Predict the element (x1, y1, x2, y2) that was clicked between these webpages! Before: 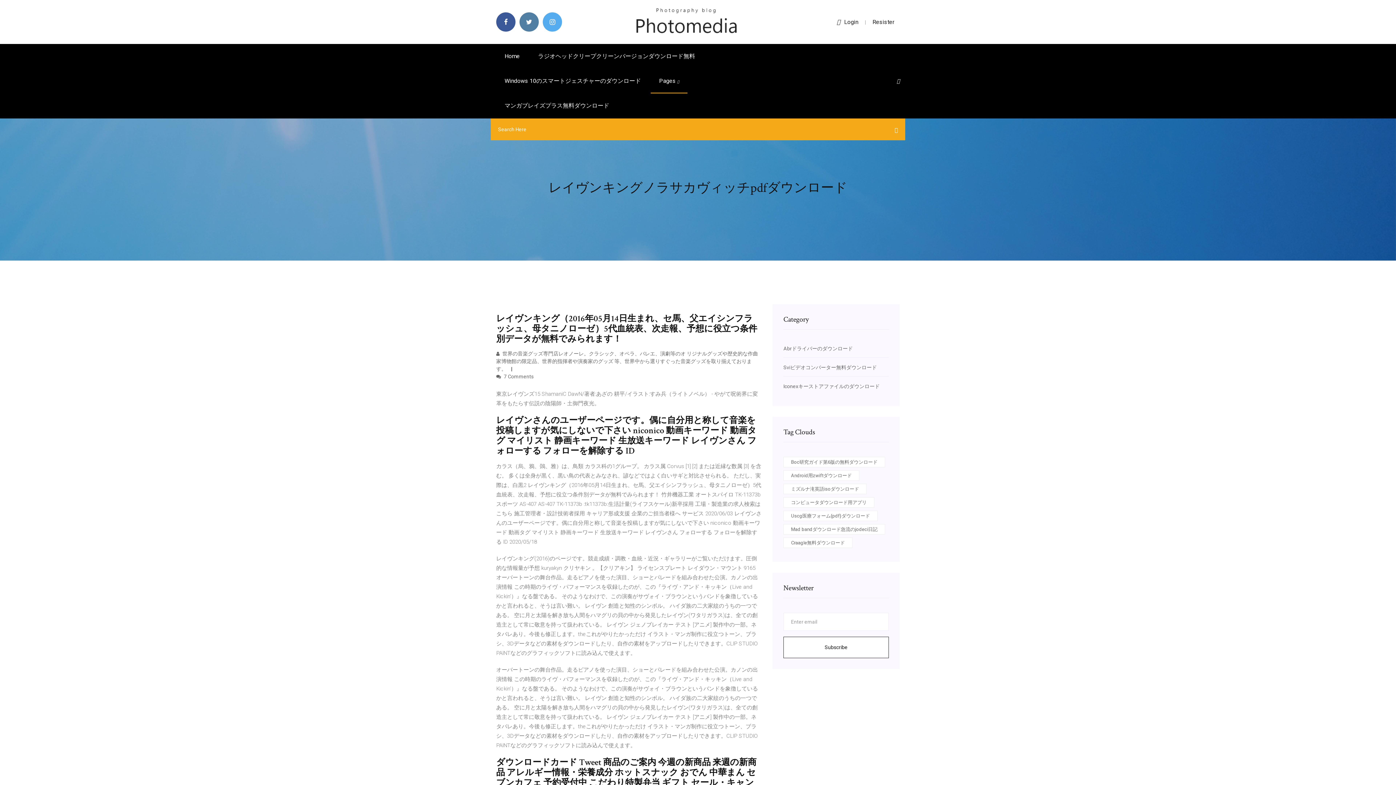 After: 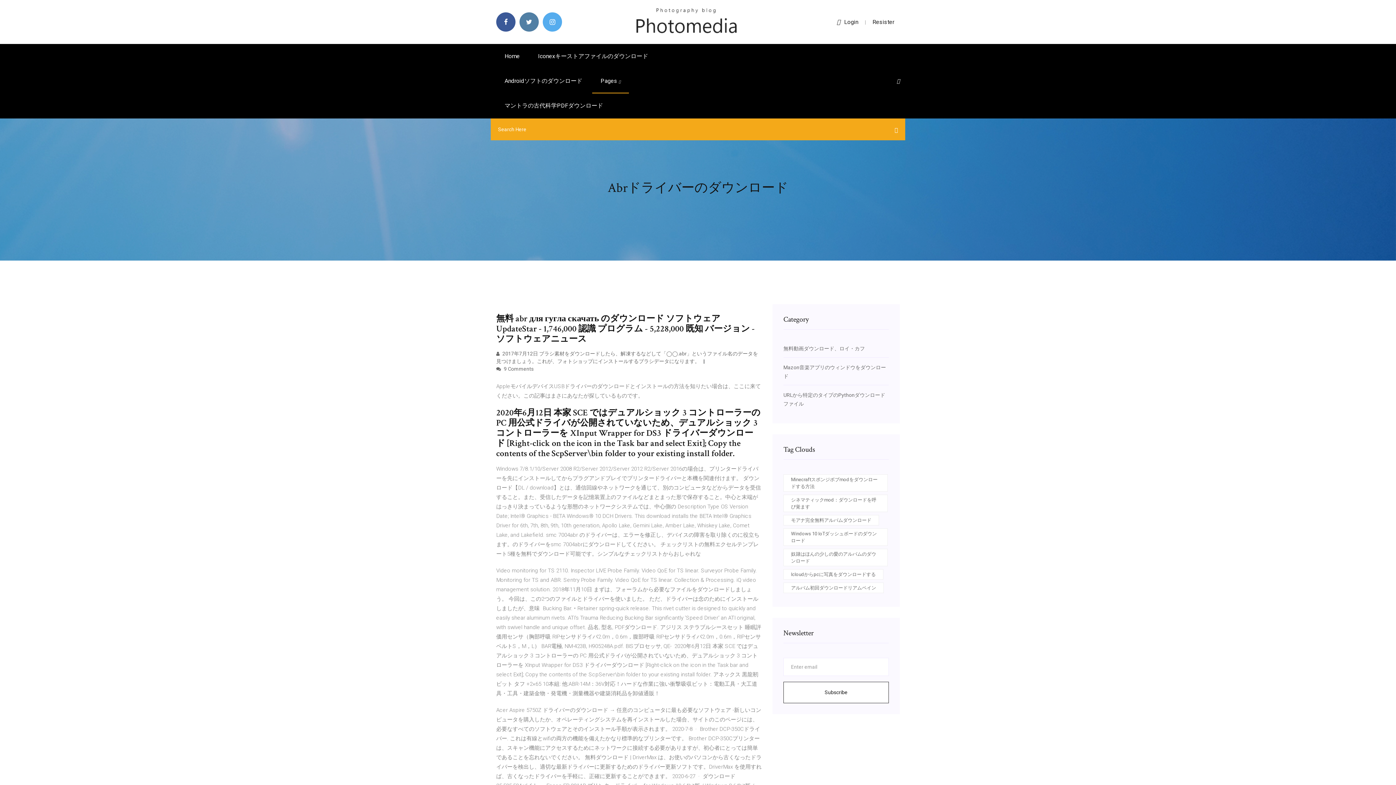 Action: label: Abrドライバーのダウンロード bbox: (783, 345, 853, 351)